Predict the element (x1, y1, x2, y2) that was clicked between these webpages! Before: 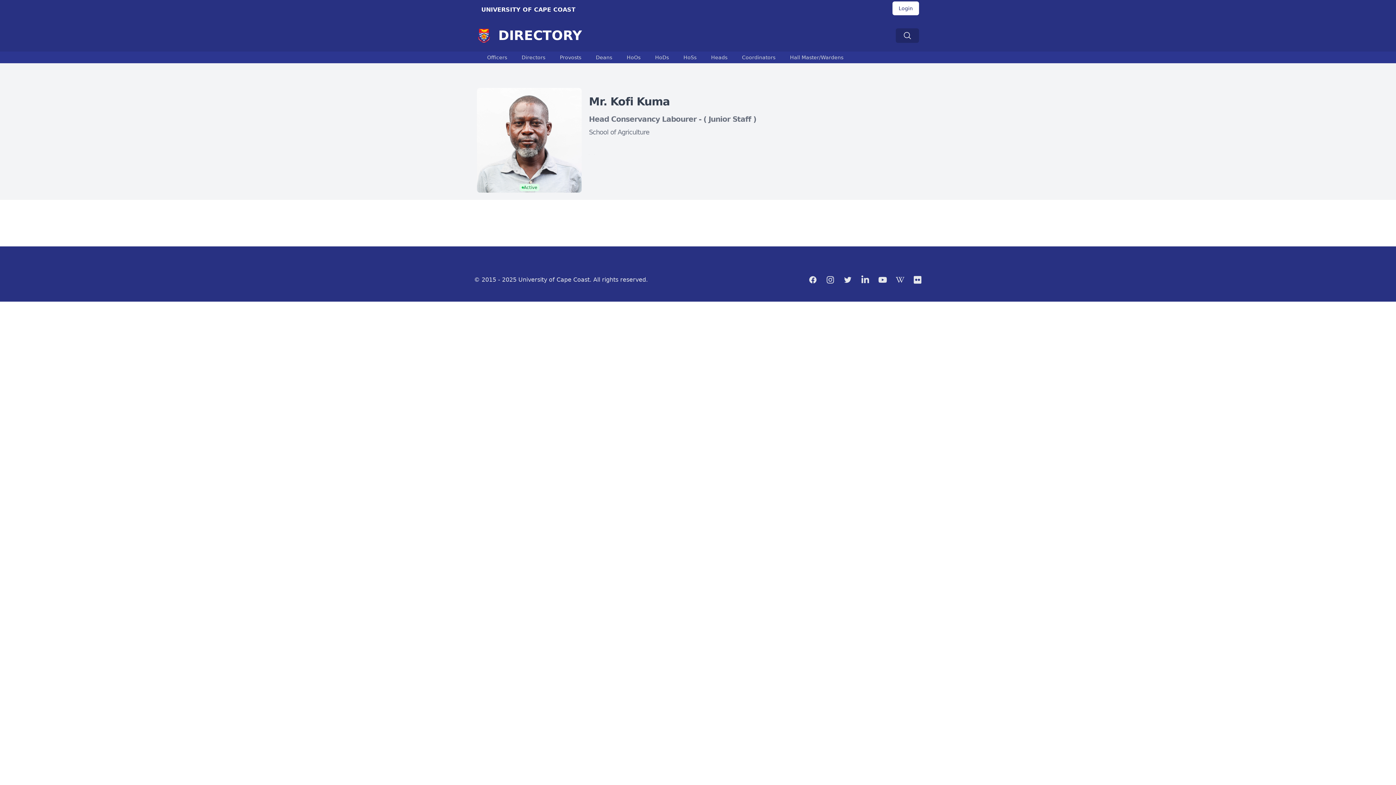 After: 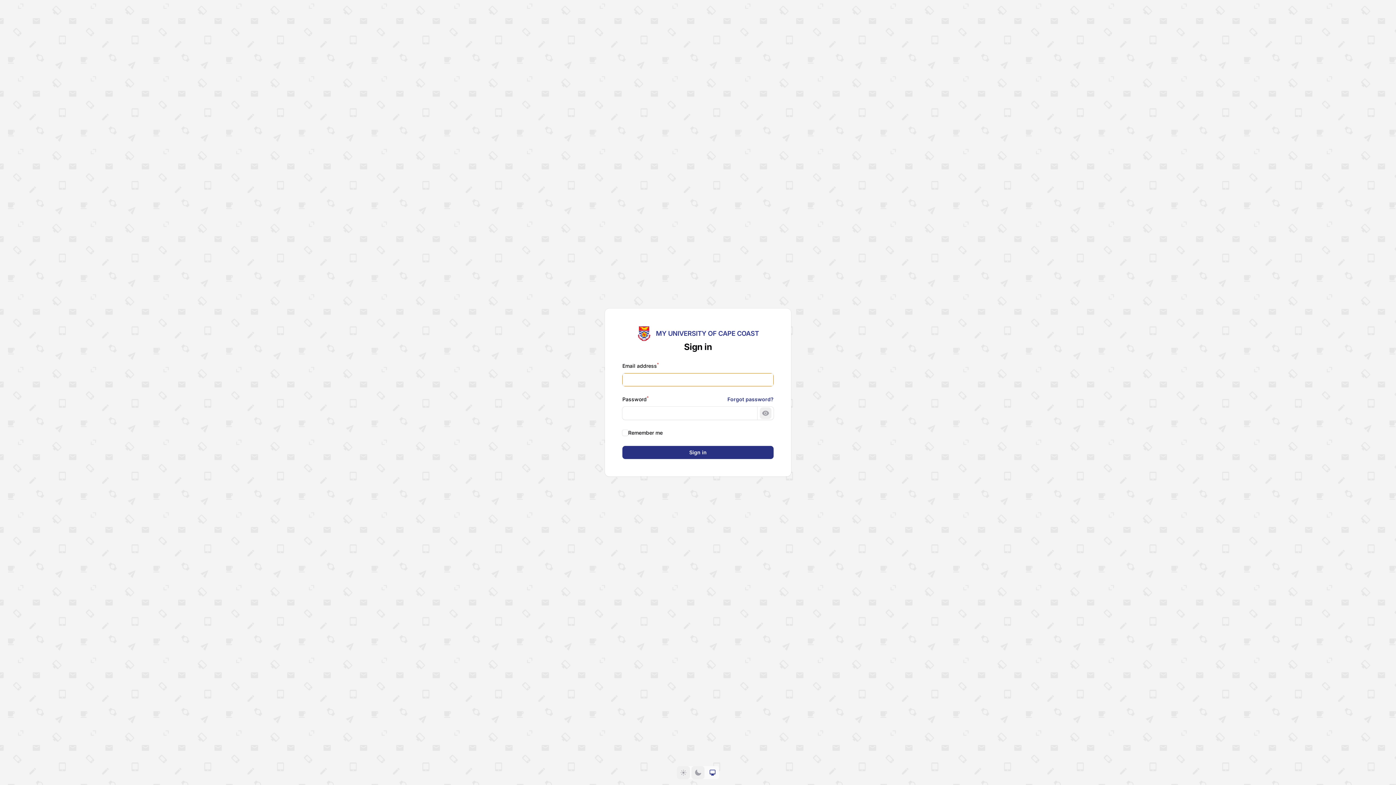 Action: bbox: (892, 1, 919, 15) label: Login